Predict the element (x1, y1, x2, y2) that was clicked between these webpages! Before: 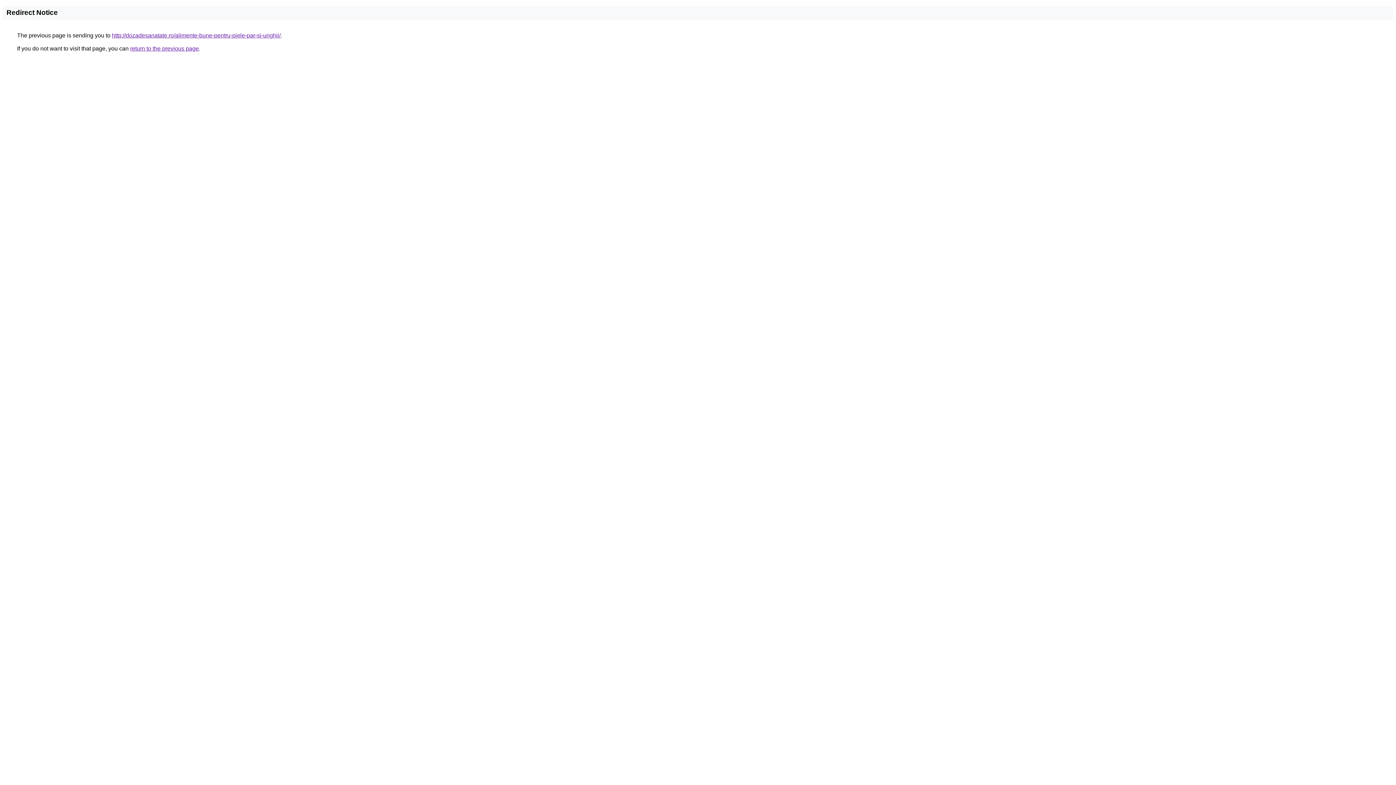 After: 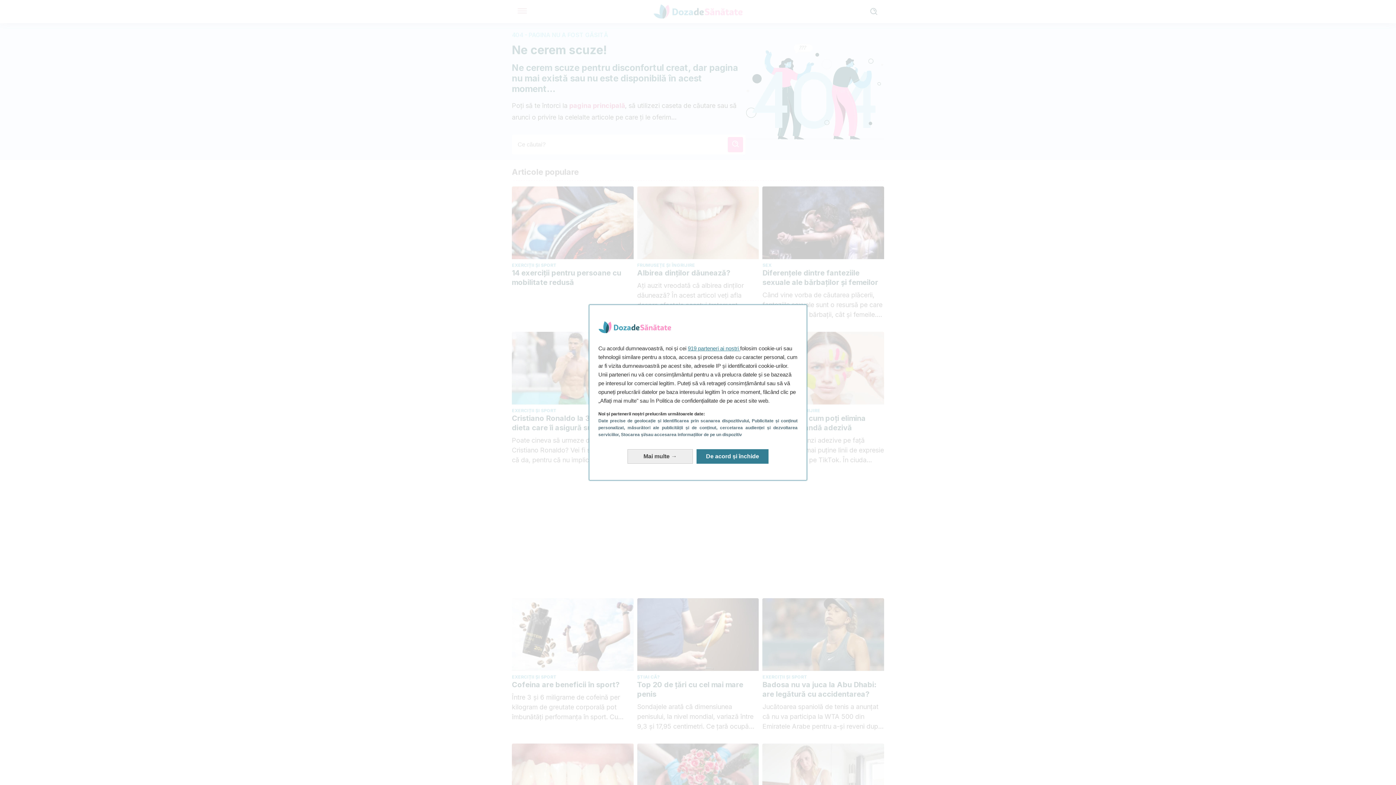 Action: bbox: (112, 32, 280, 38) label: http://dozadesanatate.ro/alimente-bune-pentru-piele-par-si-unghii/